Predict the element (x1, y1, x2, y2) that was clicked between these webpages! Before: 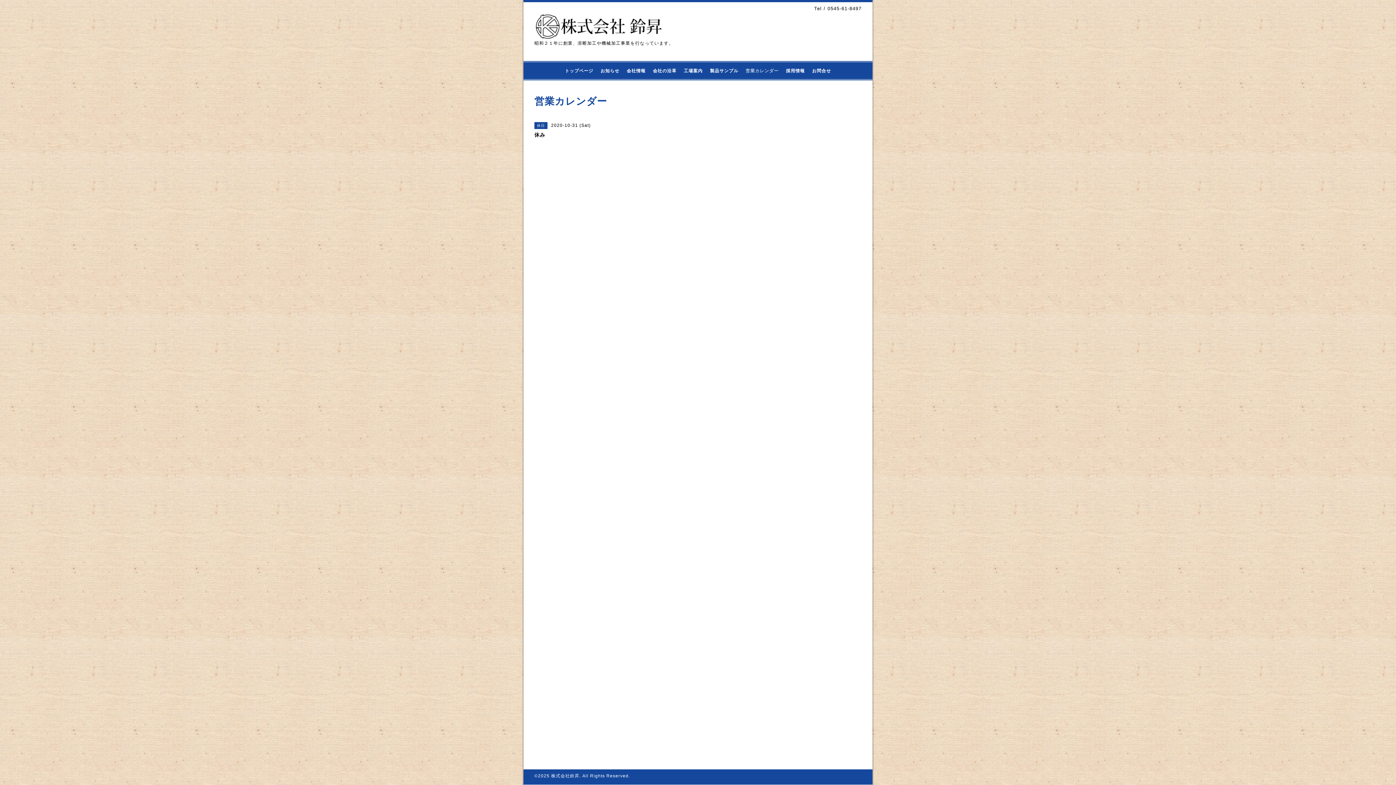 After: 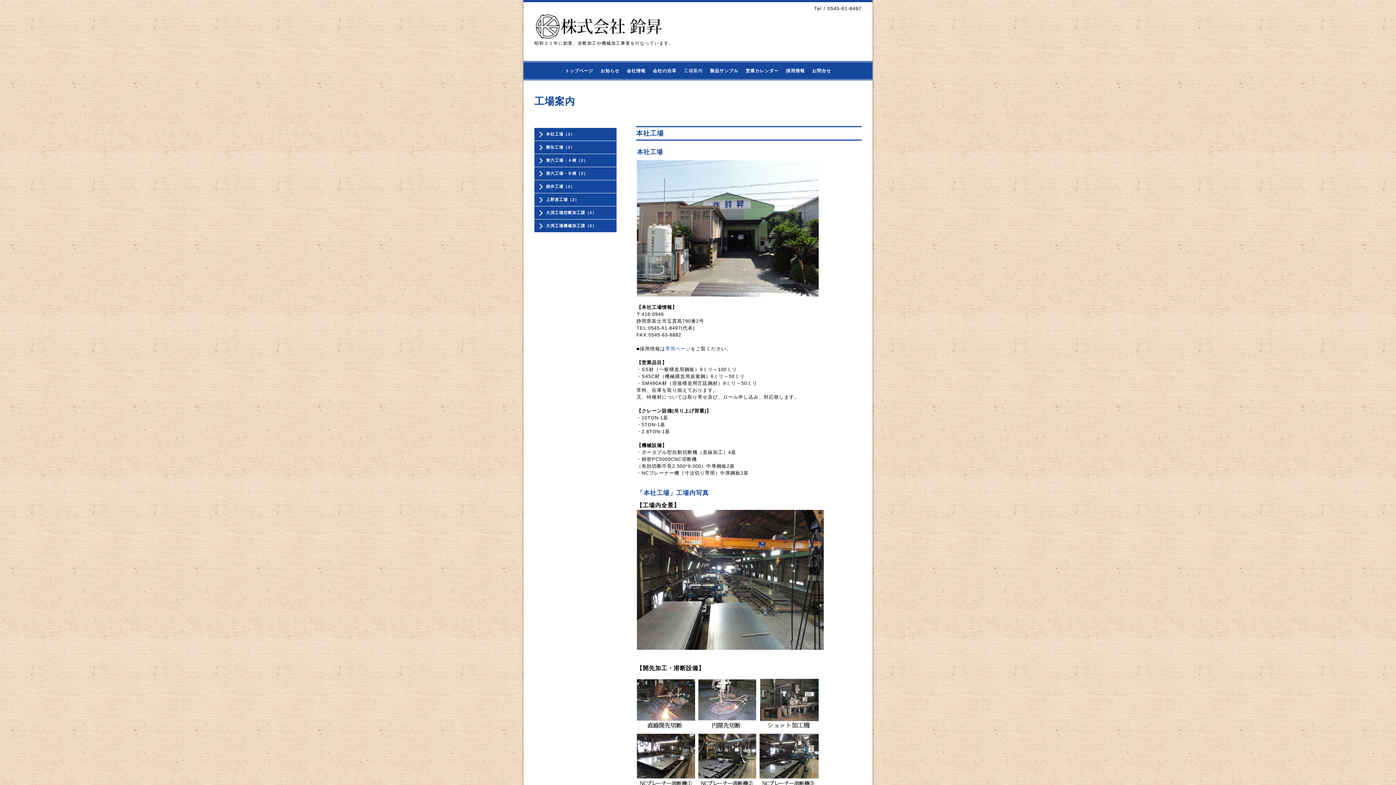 Action: bbox: (680, 66, 706, 75) label: 工場案内